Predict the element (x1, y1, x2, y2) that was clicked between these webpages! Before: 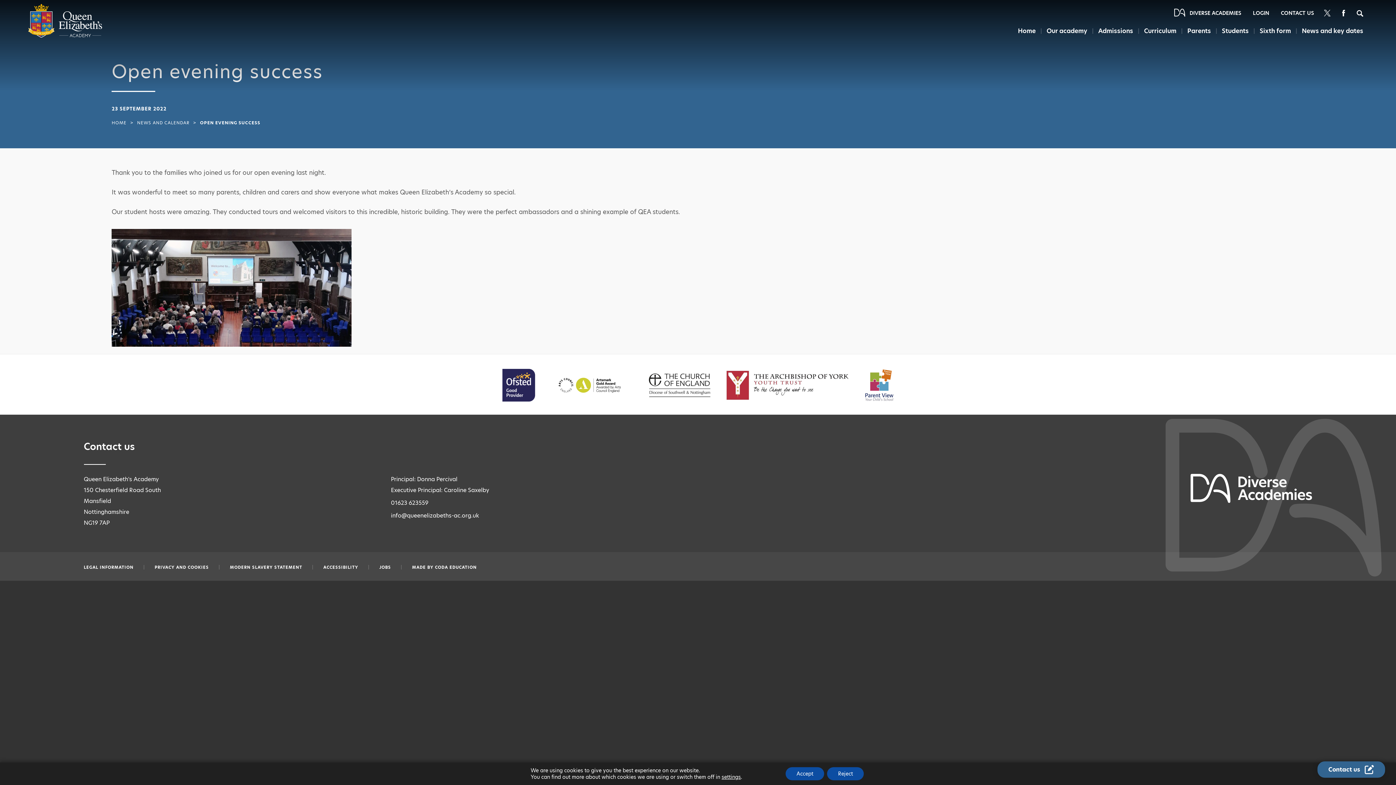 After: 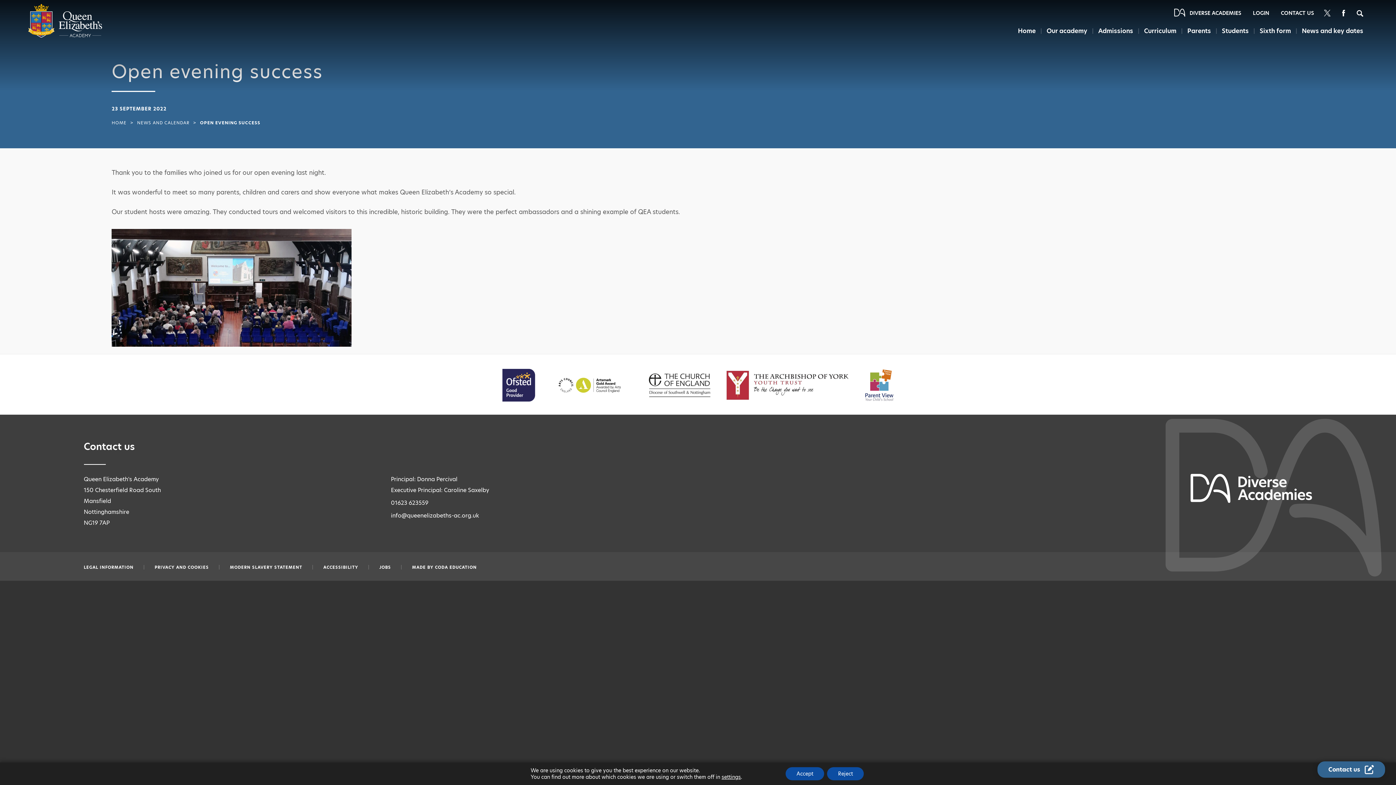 Action: bbox: (230, 564, 302, 570) label: MODERN SLAVERY STATEMENT